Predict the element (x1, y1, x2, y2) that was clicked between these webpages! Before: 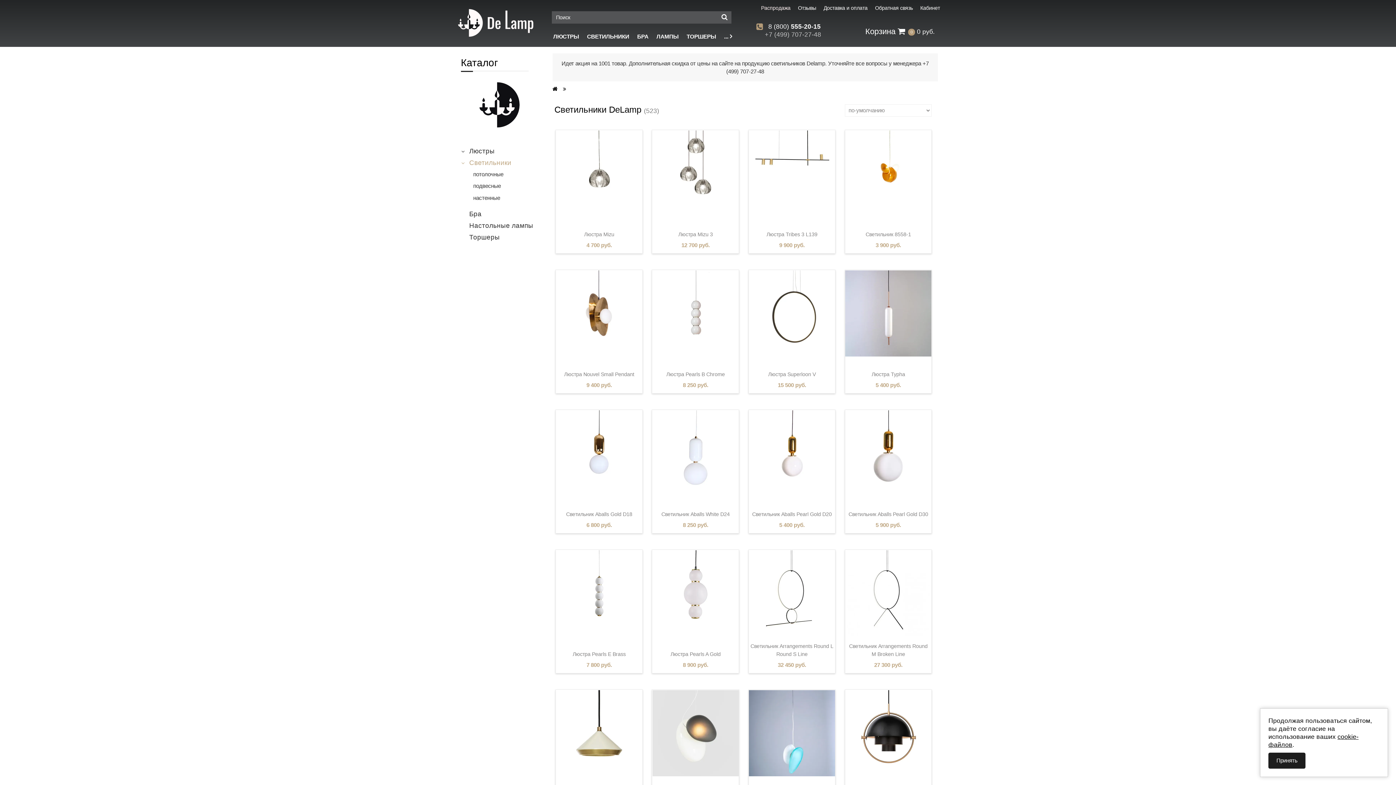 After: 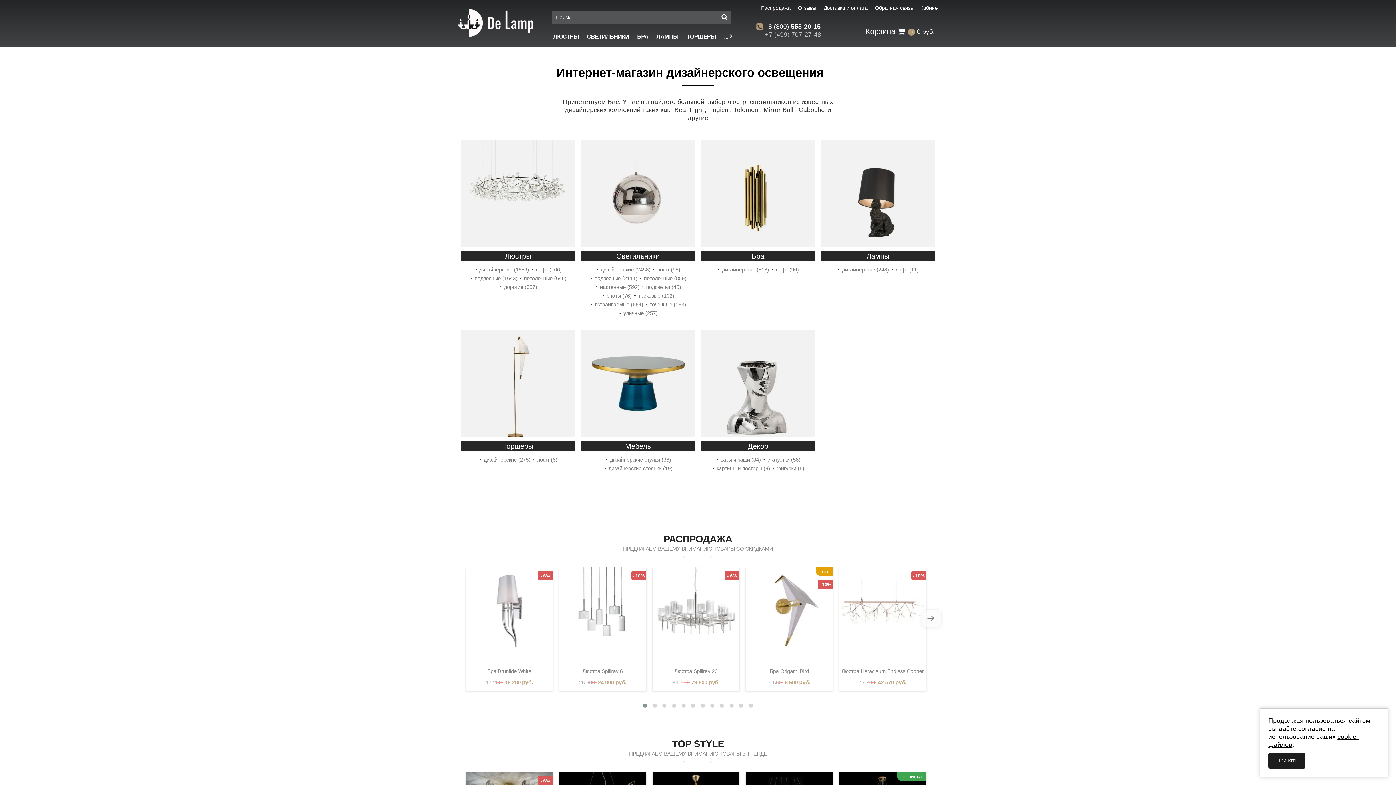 Action: bbox: (416, 1, 502, 34)